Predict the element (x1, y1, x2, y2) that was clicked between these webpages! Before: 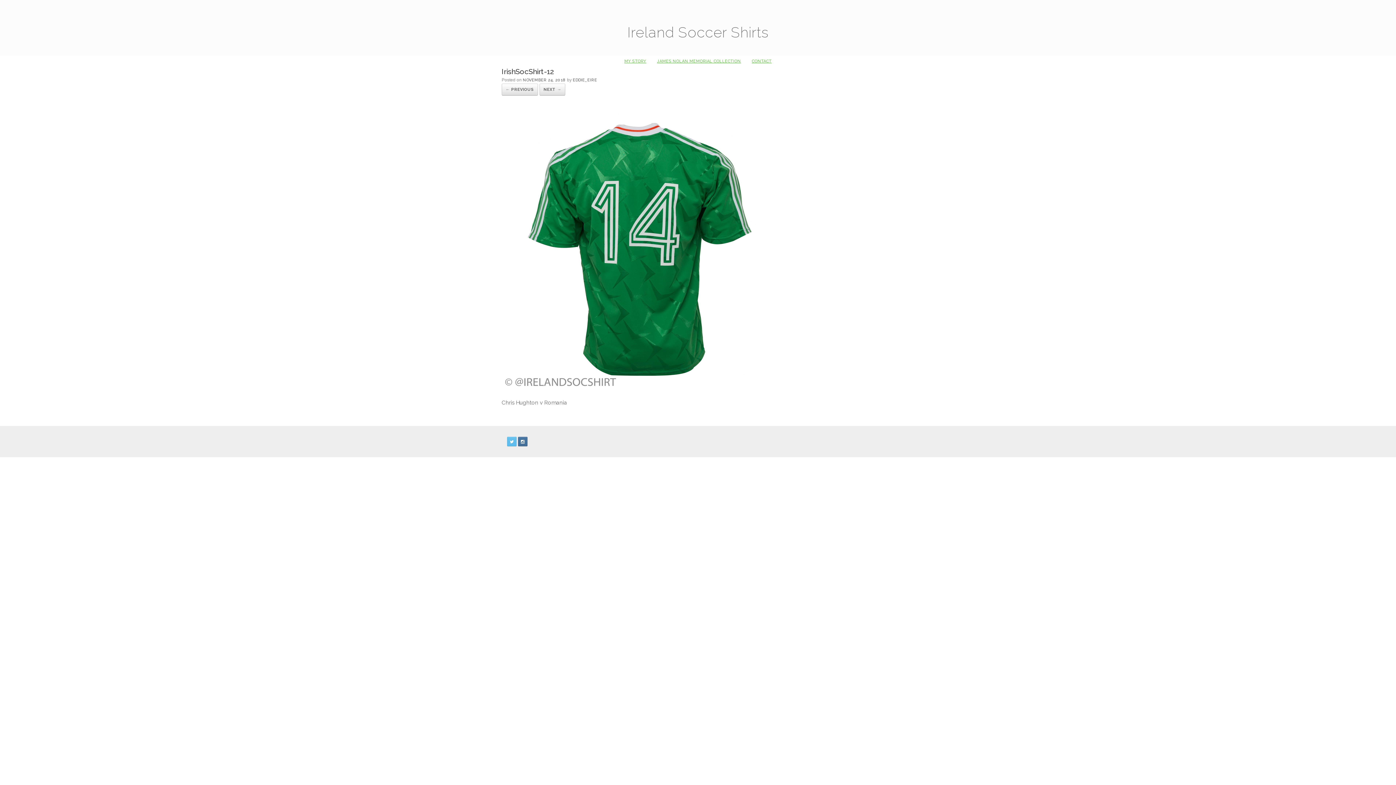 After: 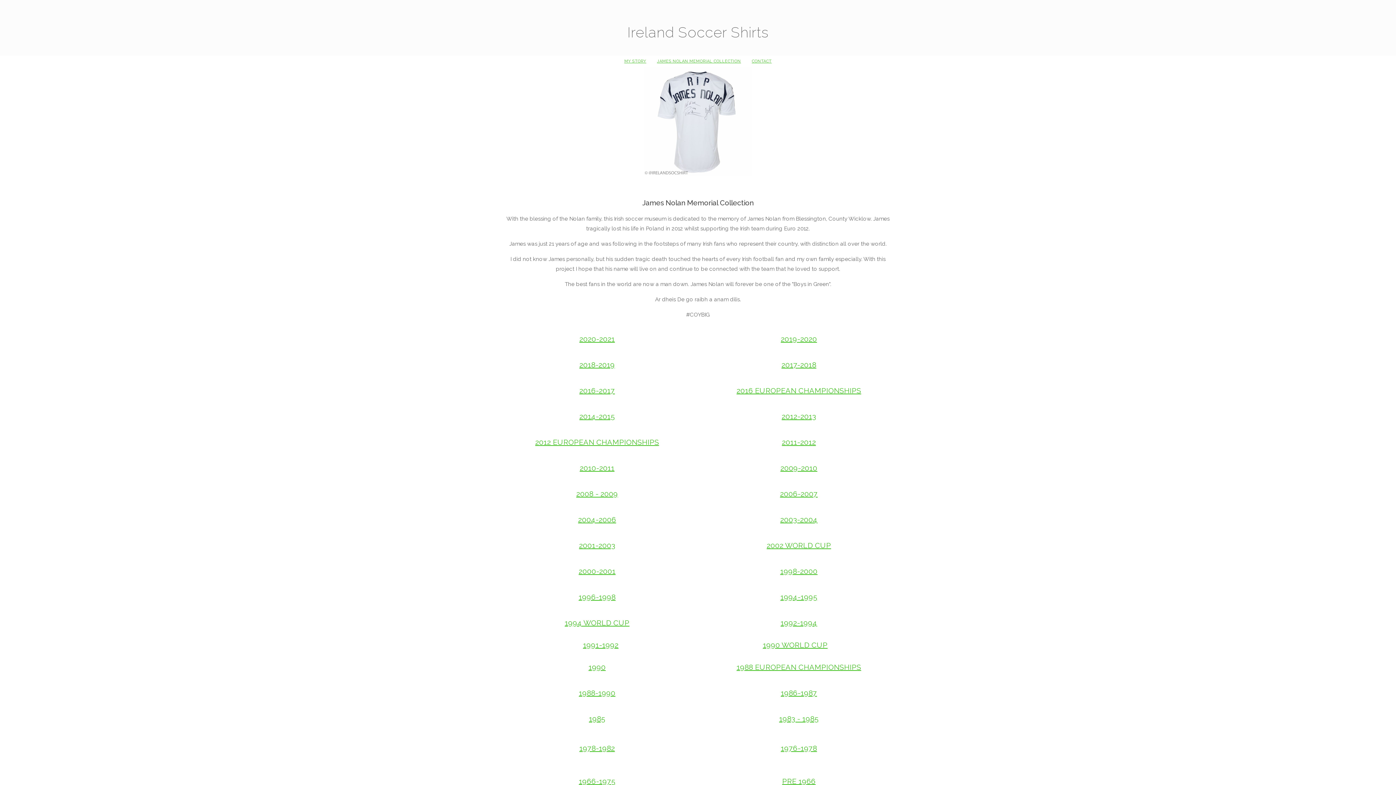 Action: label: JAMES NOLAN MEMORIAL COLLECTION bbox: (651, 55, 746, 66)